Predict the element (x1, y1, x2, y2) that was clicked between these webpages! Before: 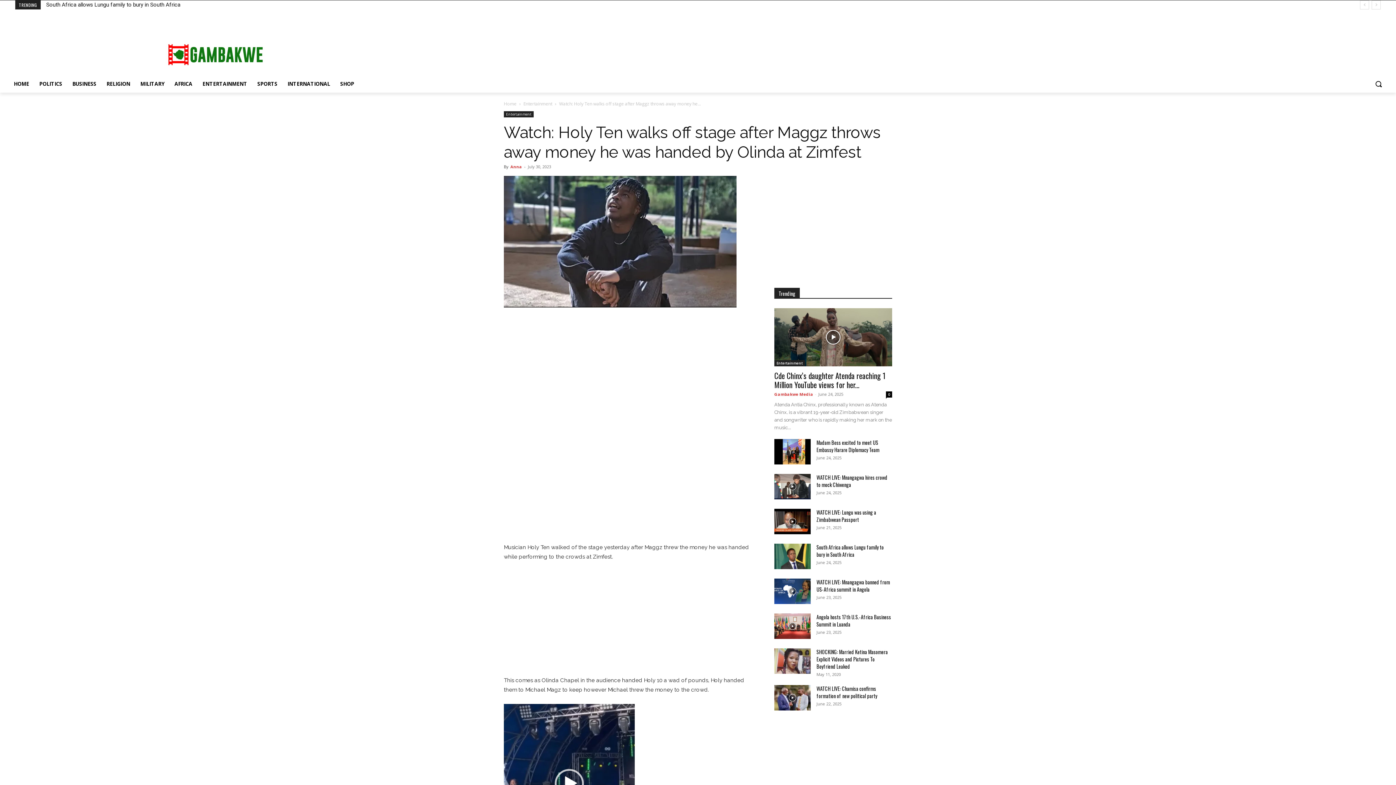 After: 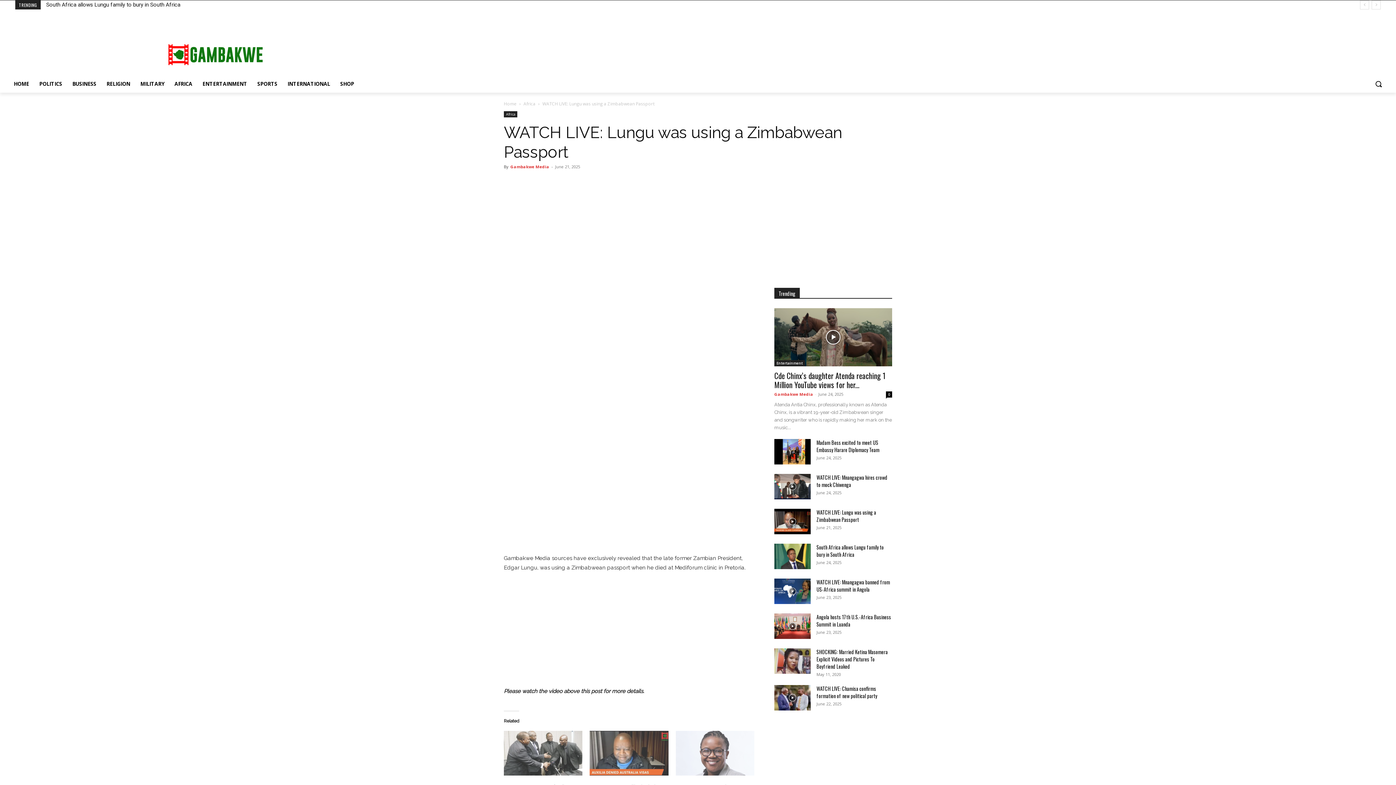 Action: bbox: (774, 509, 810, 534)